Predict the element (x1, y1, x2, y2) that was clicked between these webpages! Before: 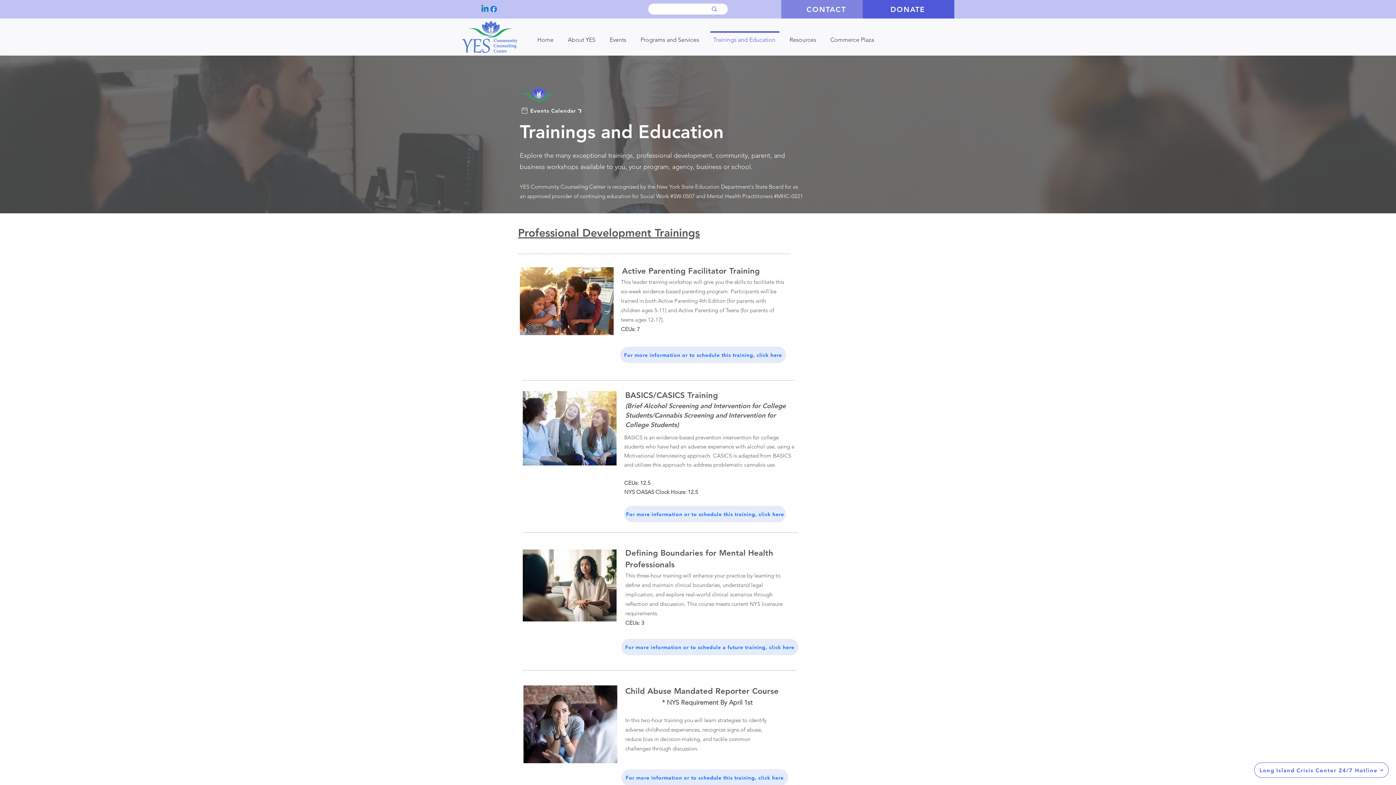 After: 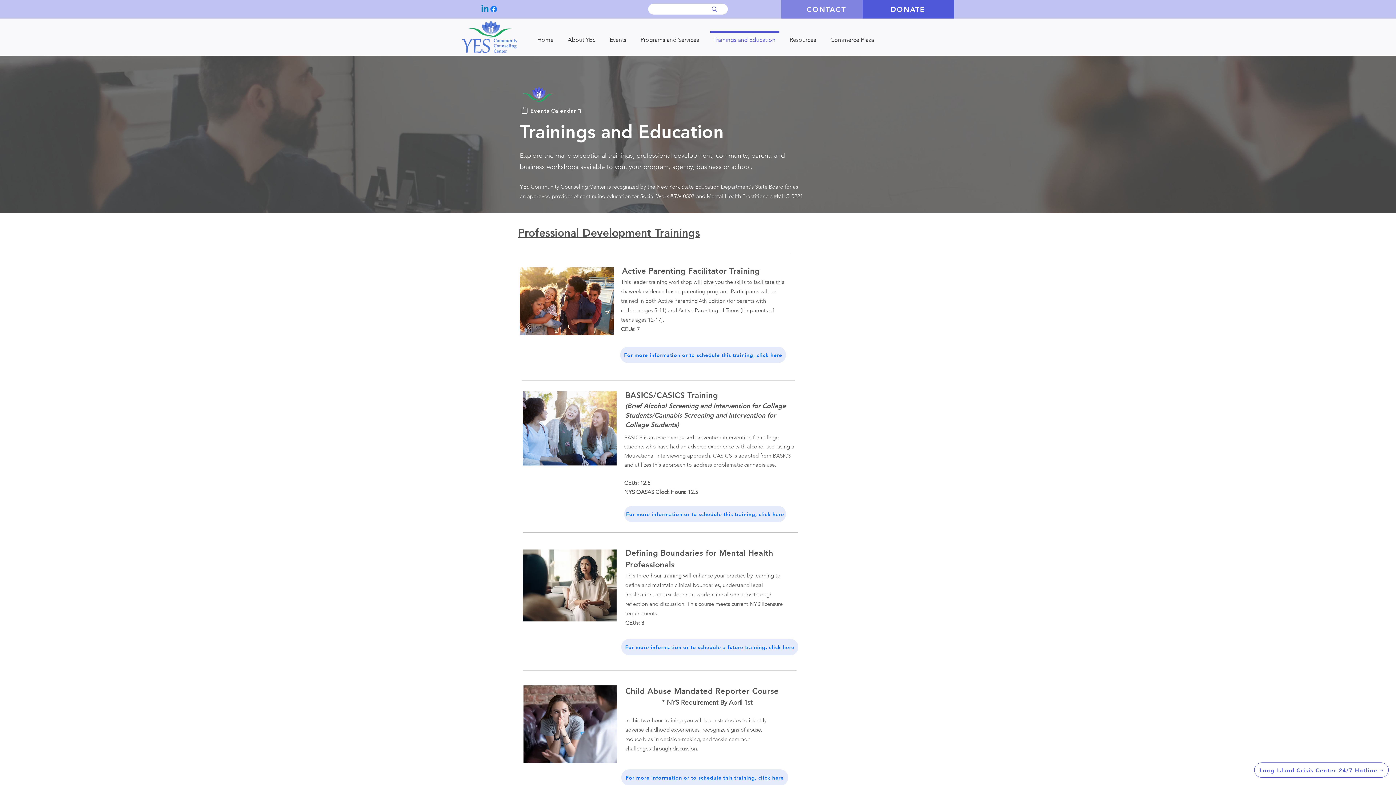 Action: bbox: (522, 389, 616, 467)